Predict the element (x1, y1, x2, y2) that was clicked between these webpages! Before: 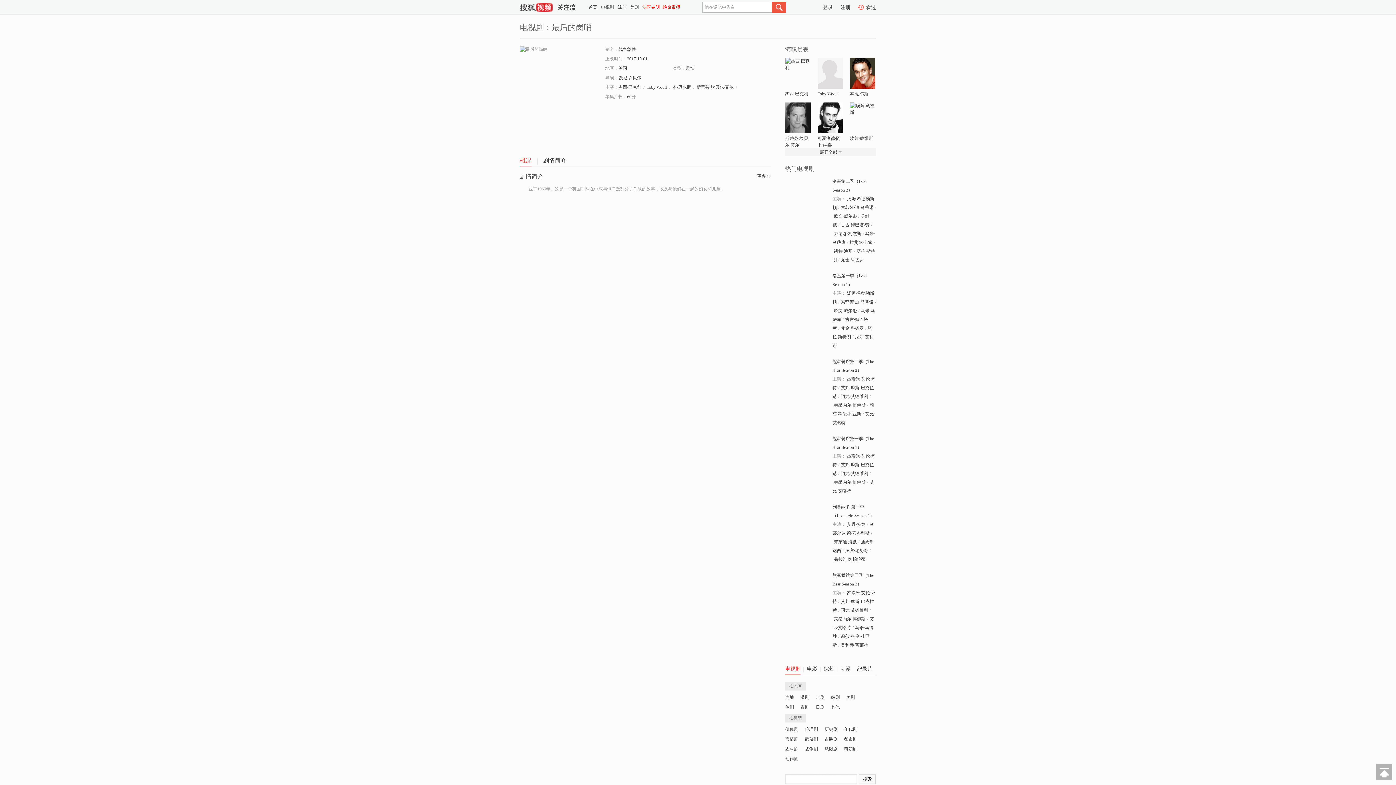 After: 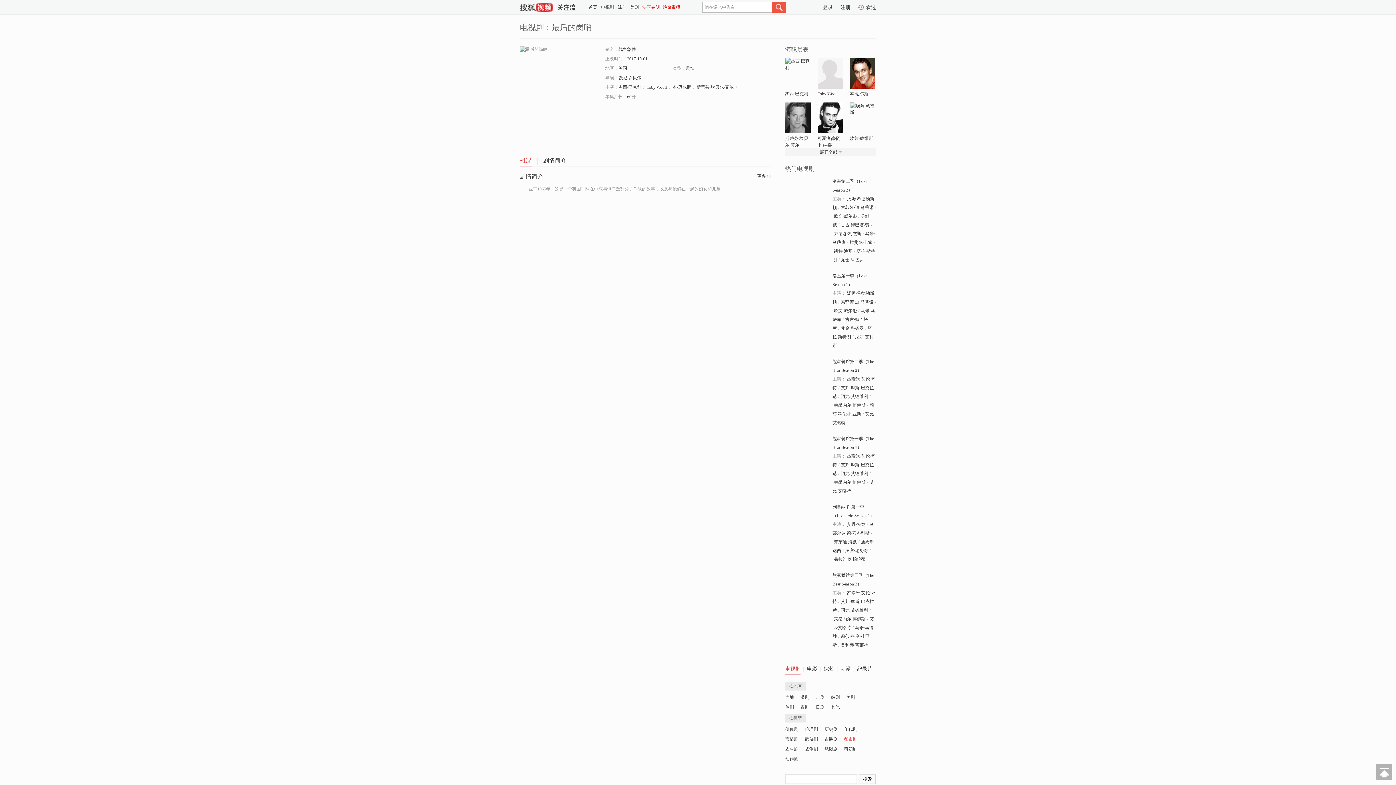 Action: bbox: (844, 736, 857, 742) label: 都市剧